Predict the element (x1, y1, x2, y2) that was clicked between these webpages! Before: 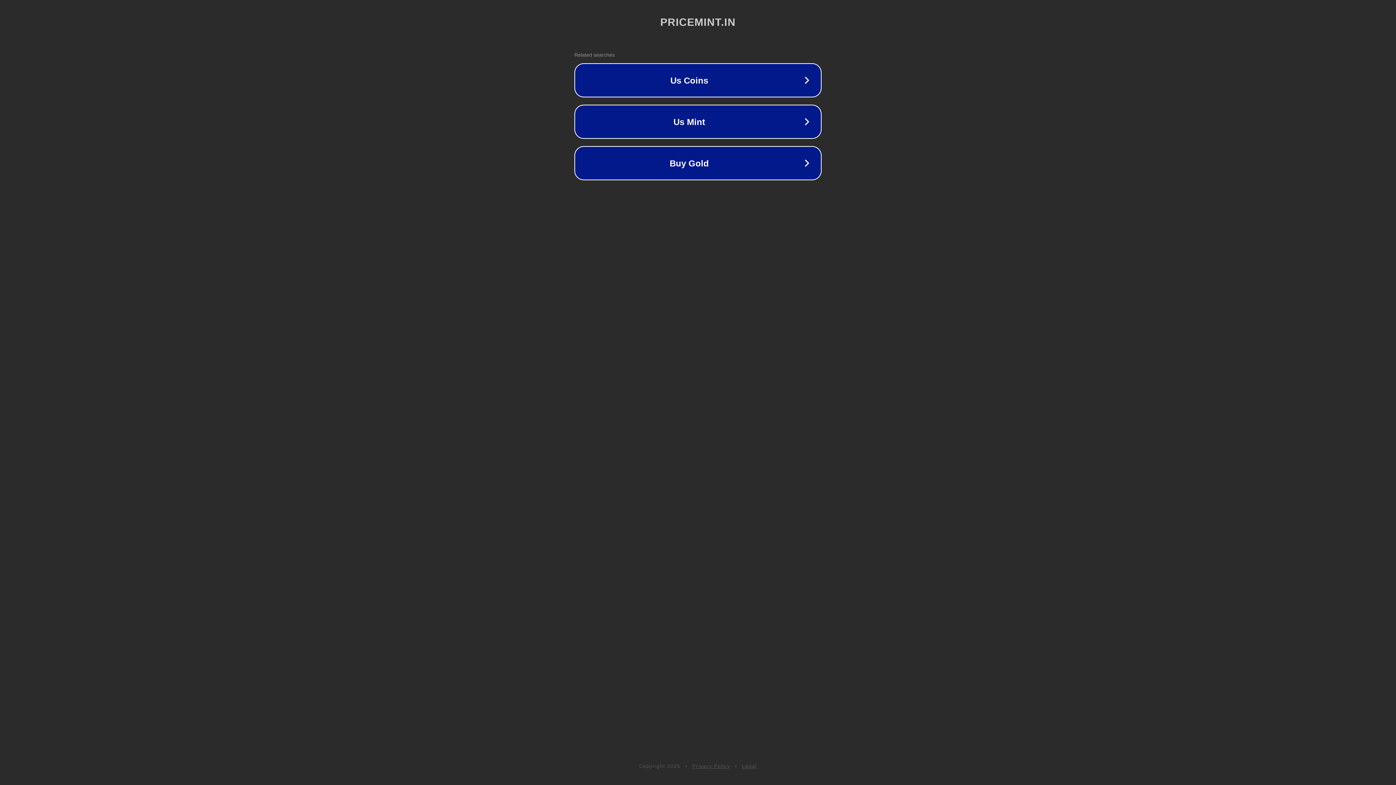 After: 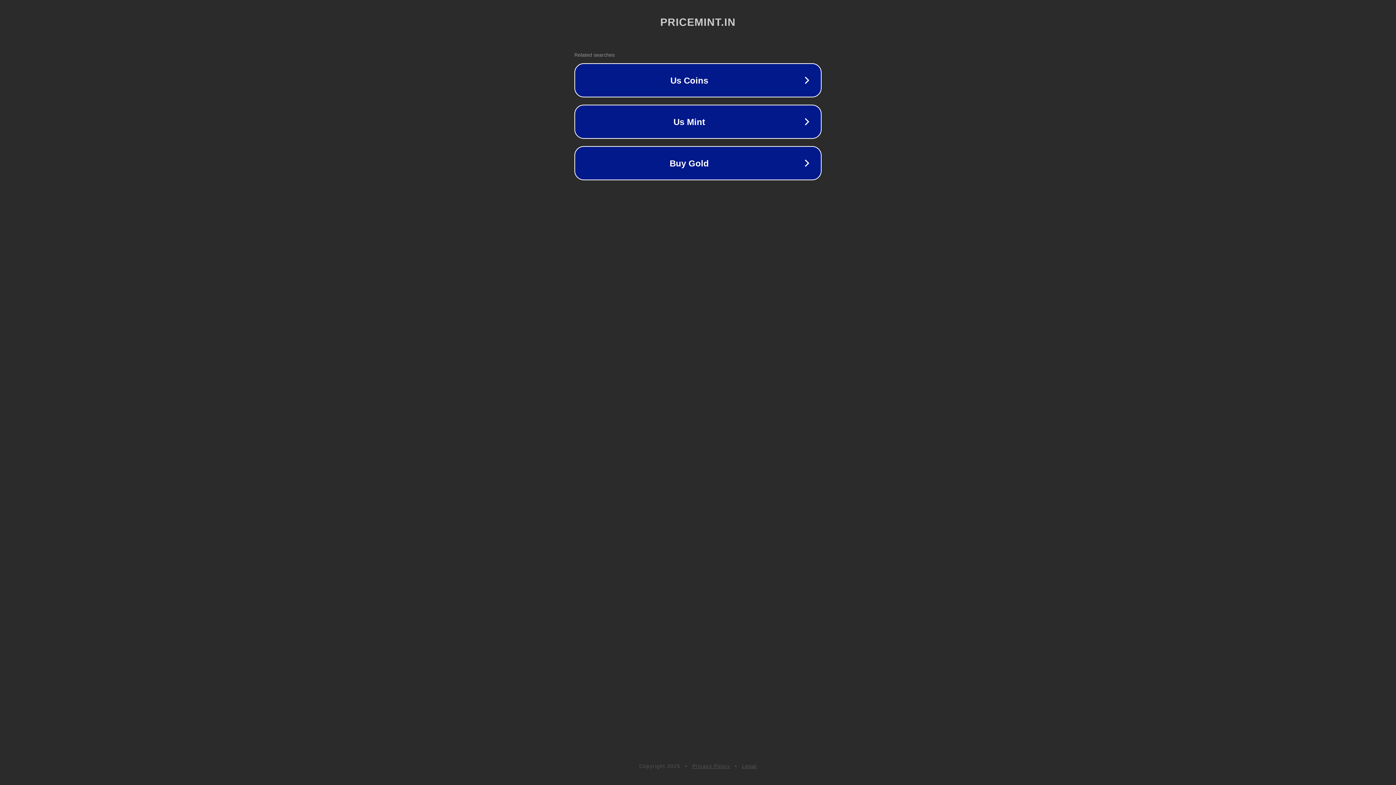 Action: bbox: (692, 763, 730, 769) label: Privacy Policy